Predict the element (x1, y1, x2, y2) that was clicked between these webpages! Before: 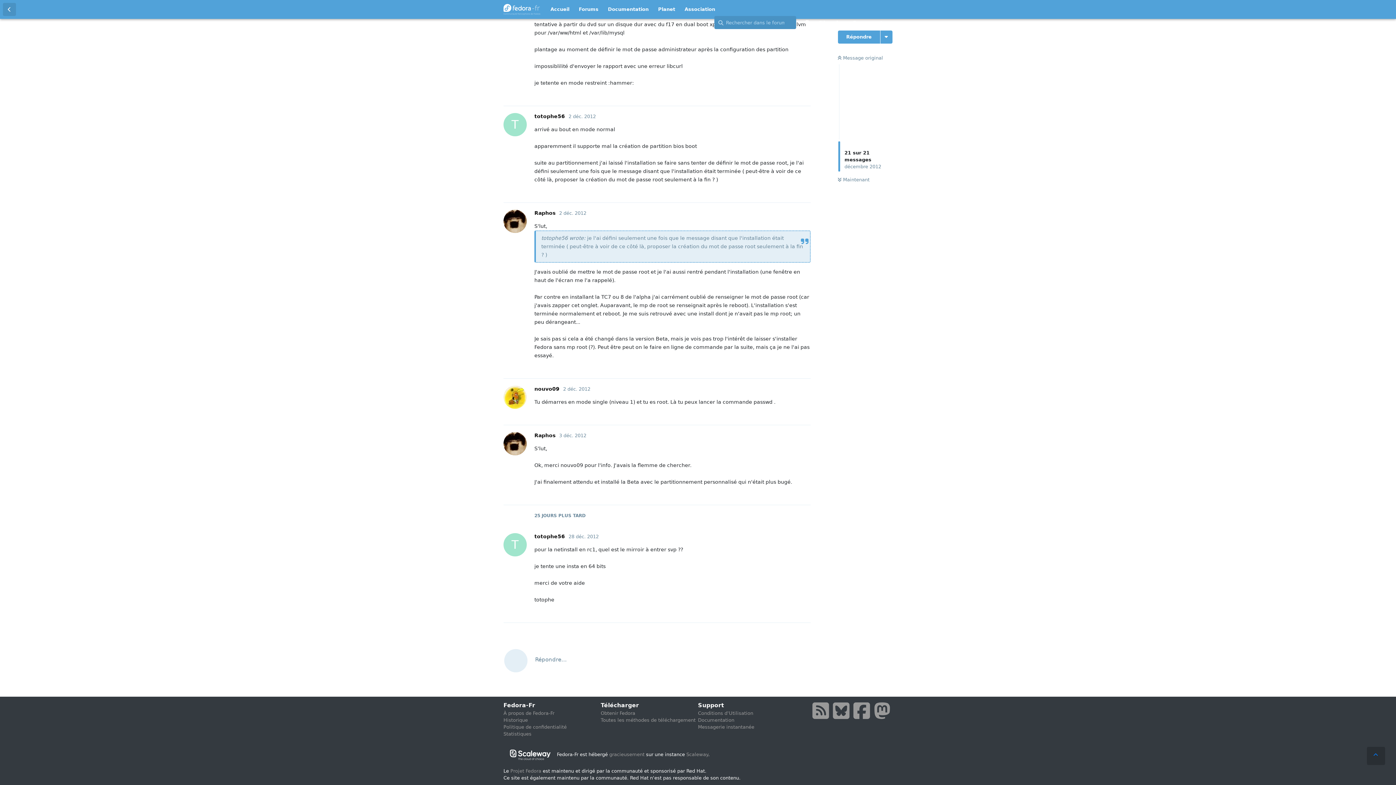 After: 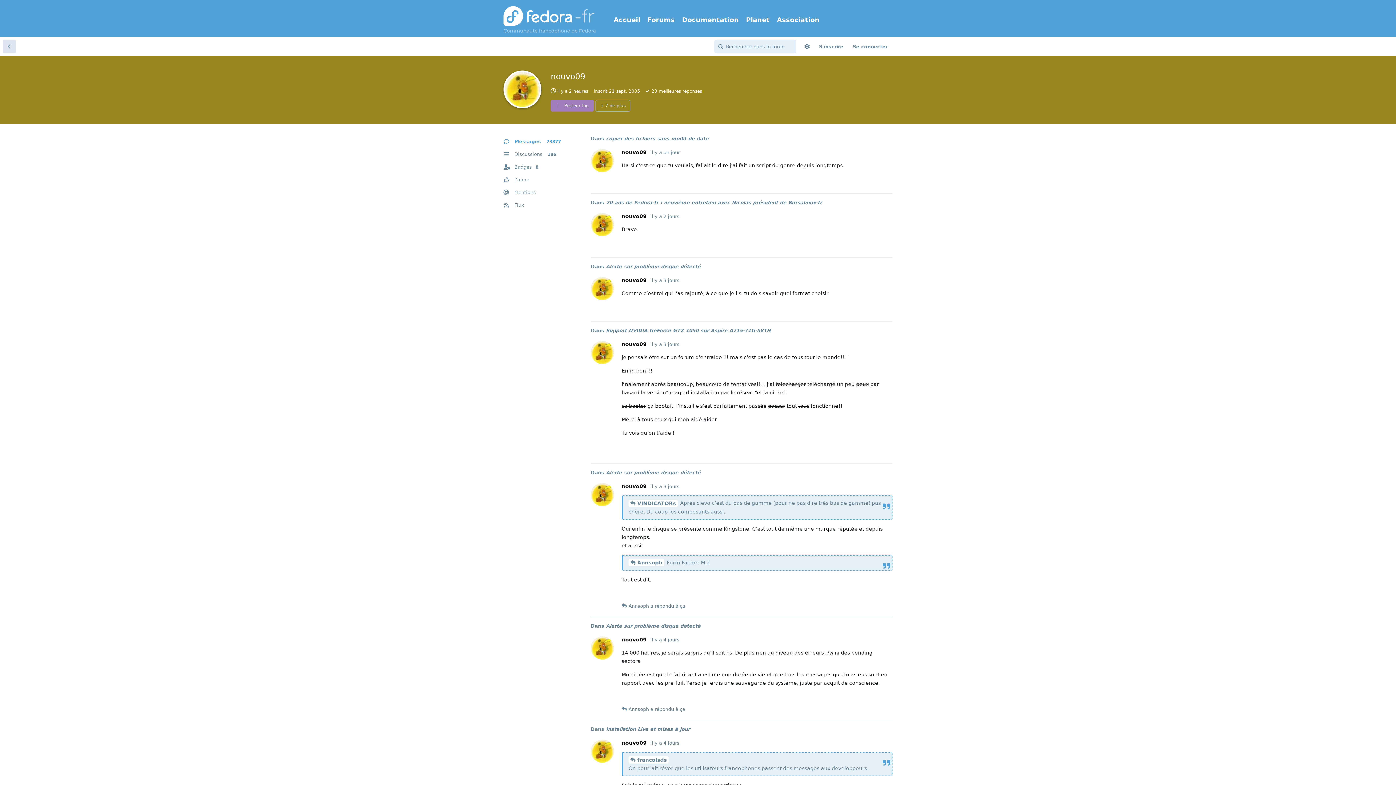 Action: bbox: (534, 386, 559, 392) label: nouvo09